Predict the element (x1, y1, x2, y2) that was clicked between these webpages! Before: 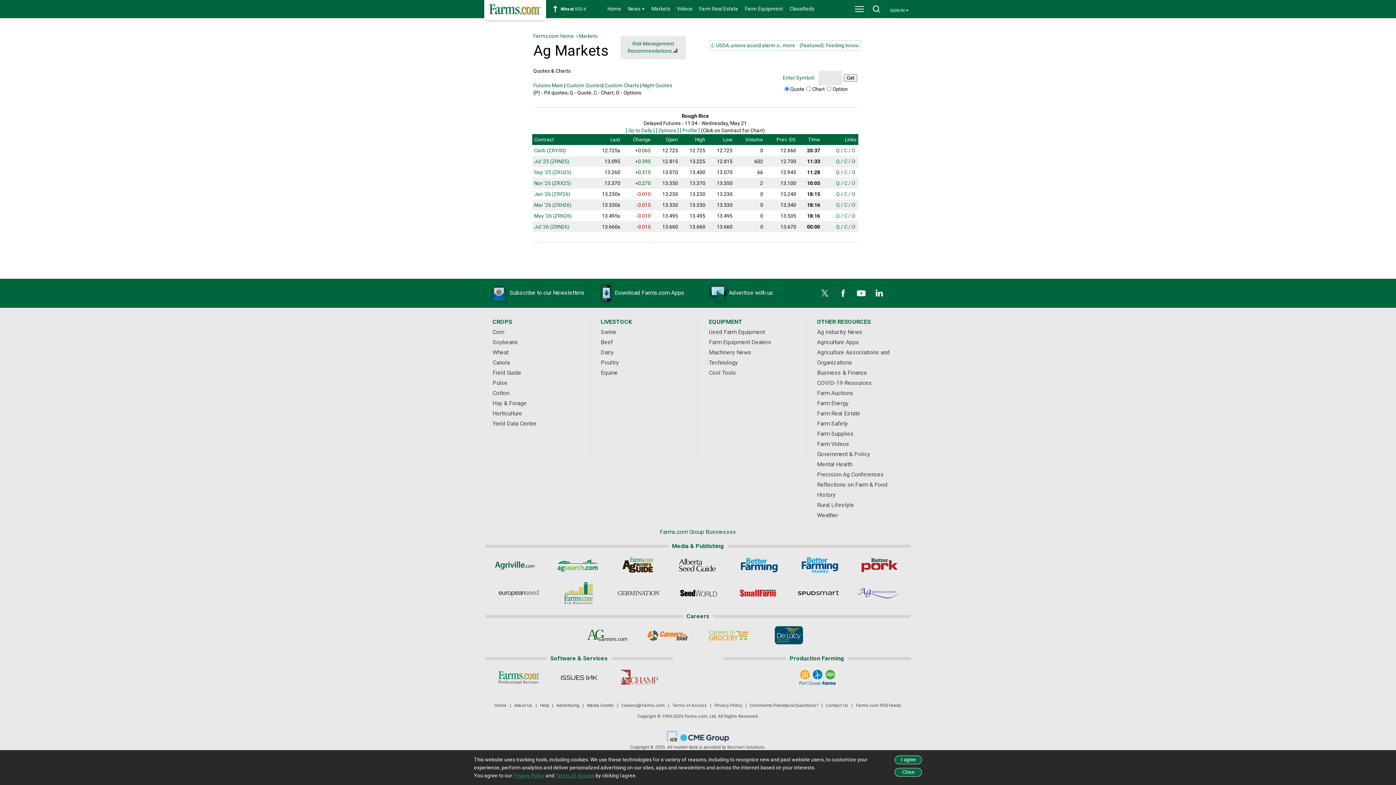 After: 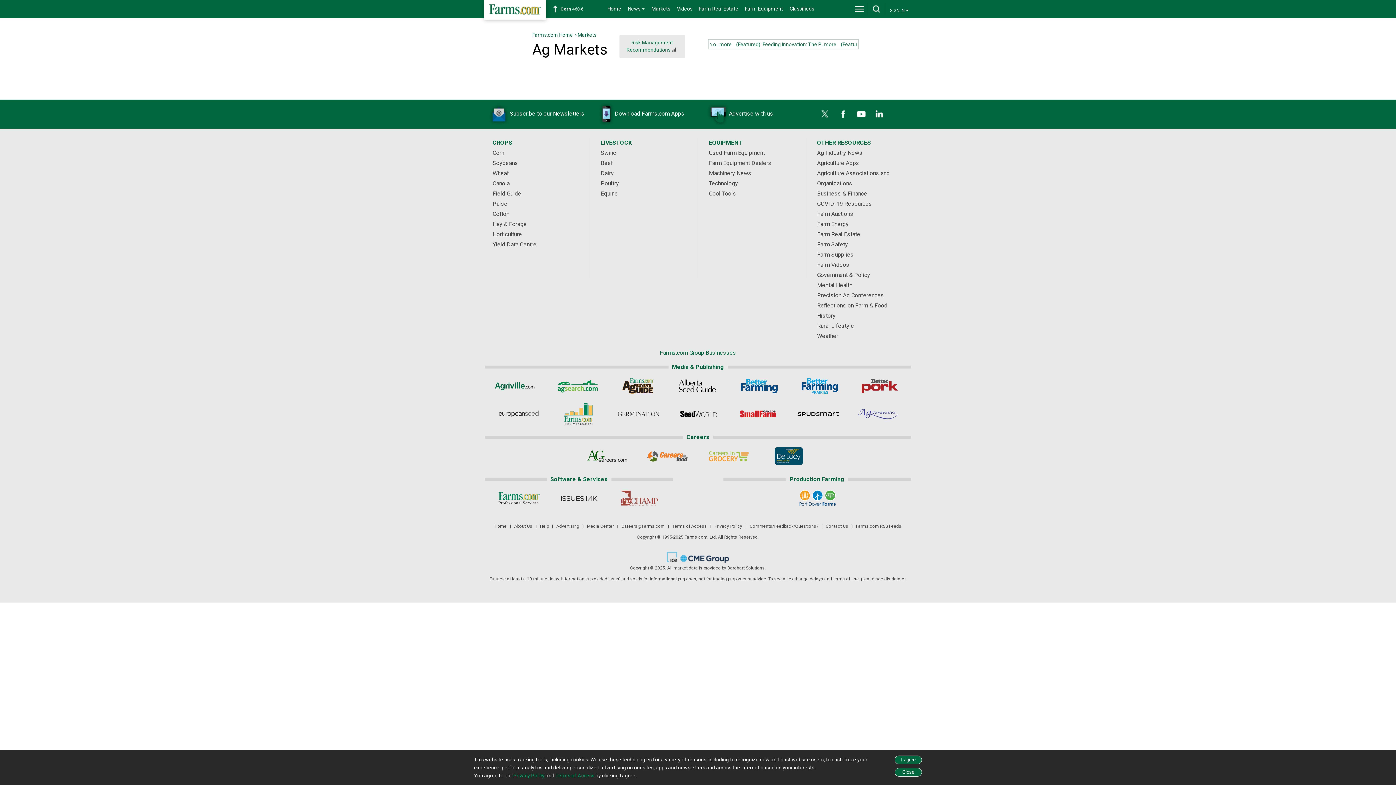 Action: label:  Q  bbox: (835, 147, 841, 153)